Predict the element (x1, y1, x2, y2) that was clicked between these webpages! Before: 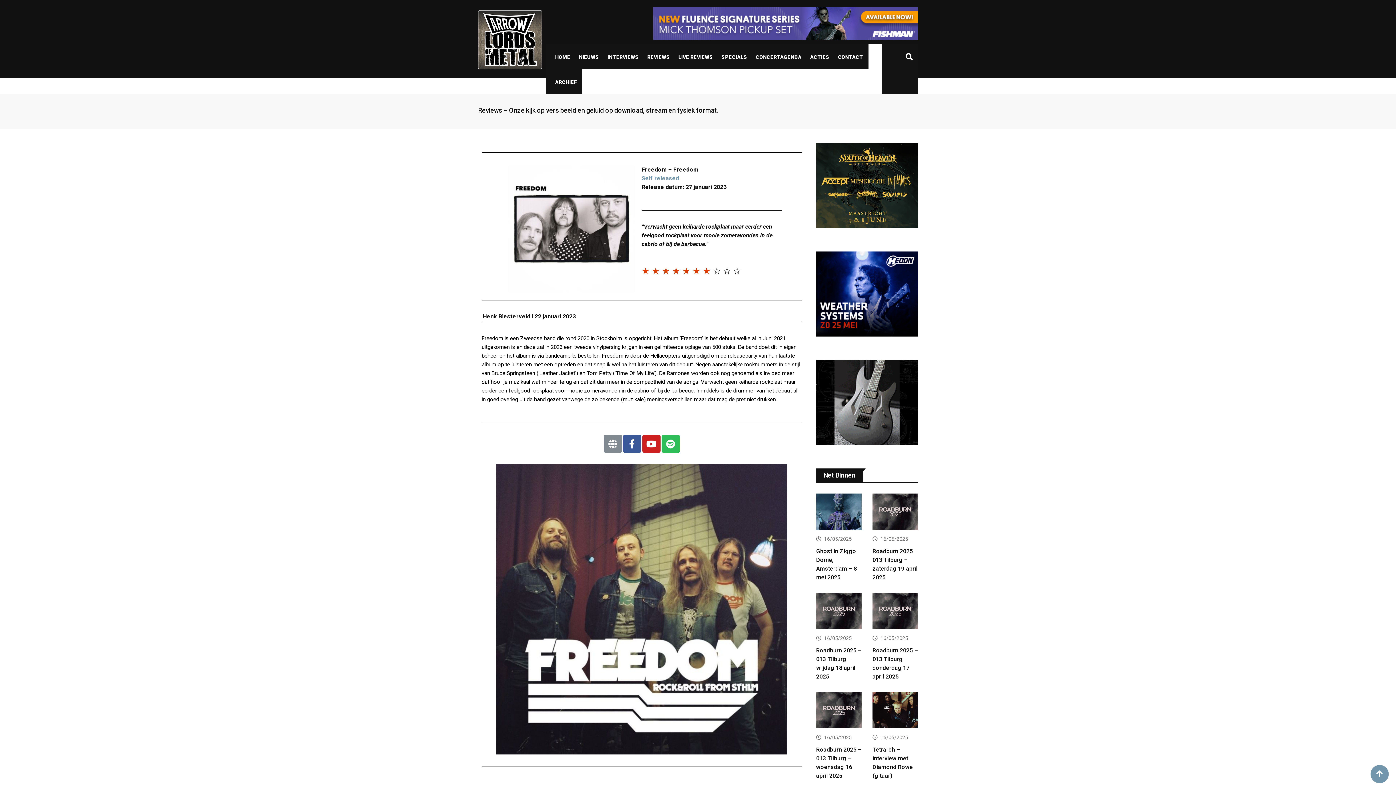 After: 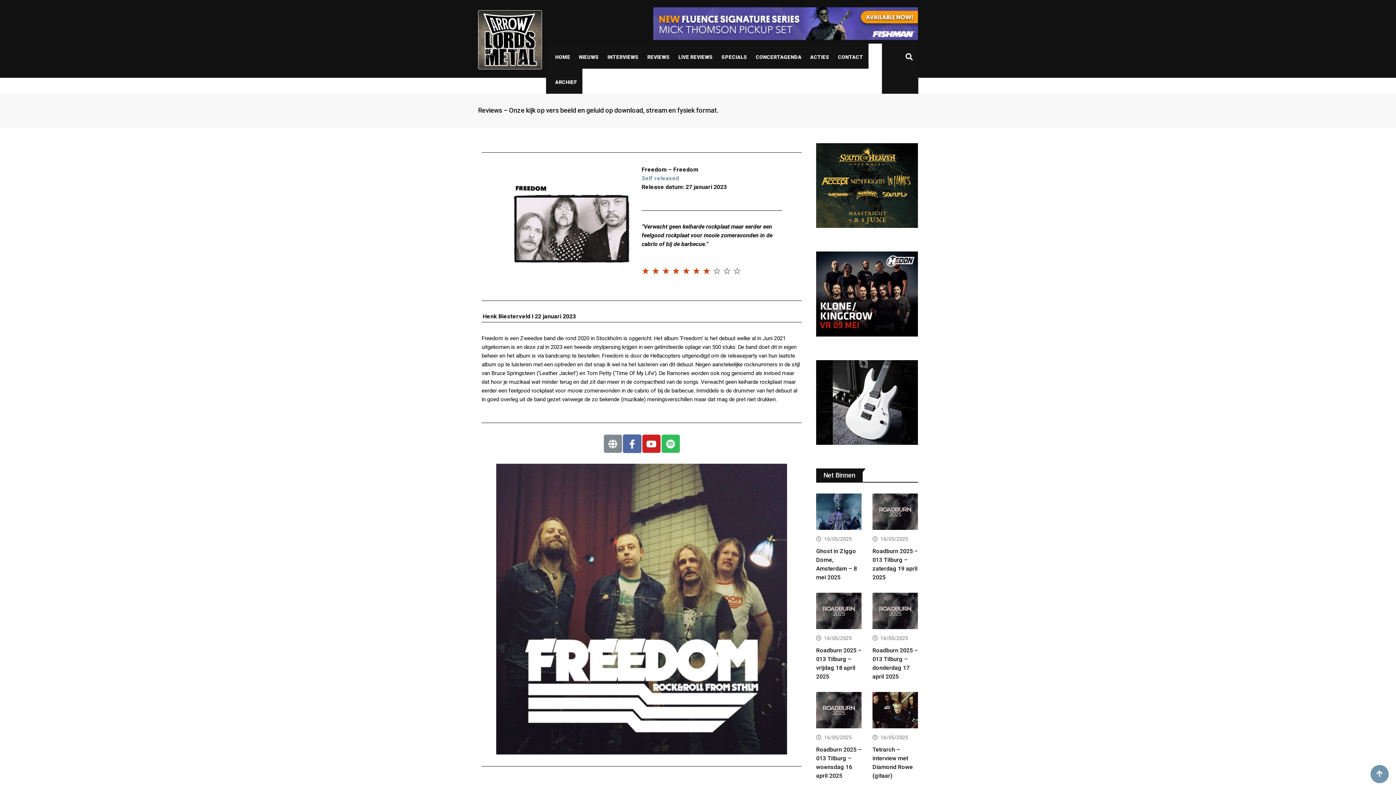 Action: label: Facebook-f bbox: (623, 434, 641, 453)